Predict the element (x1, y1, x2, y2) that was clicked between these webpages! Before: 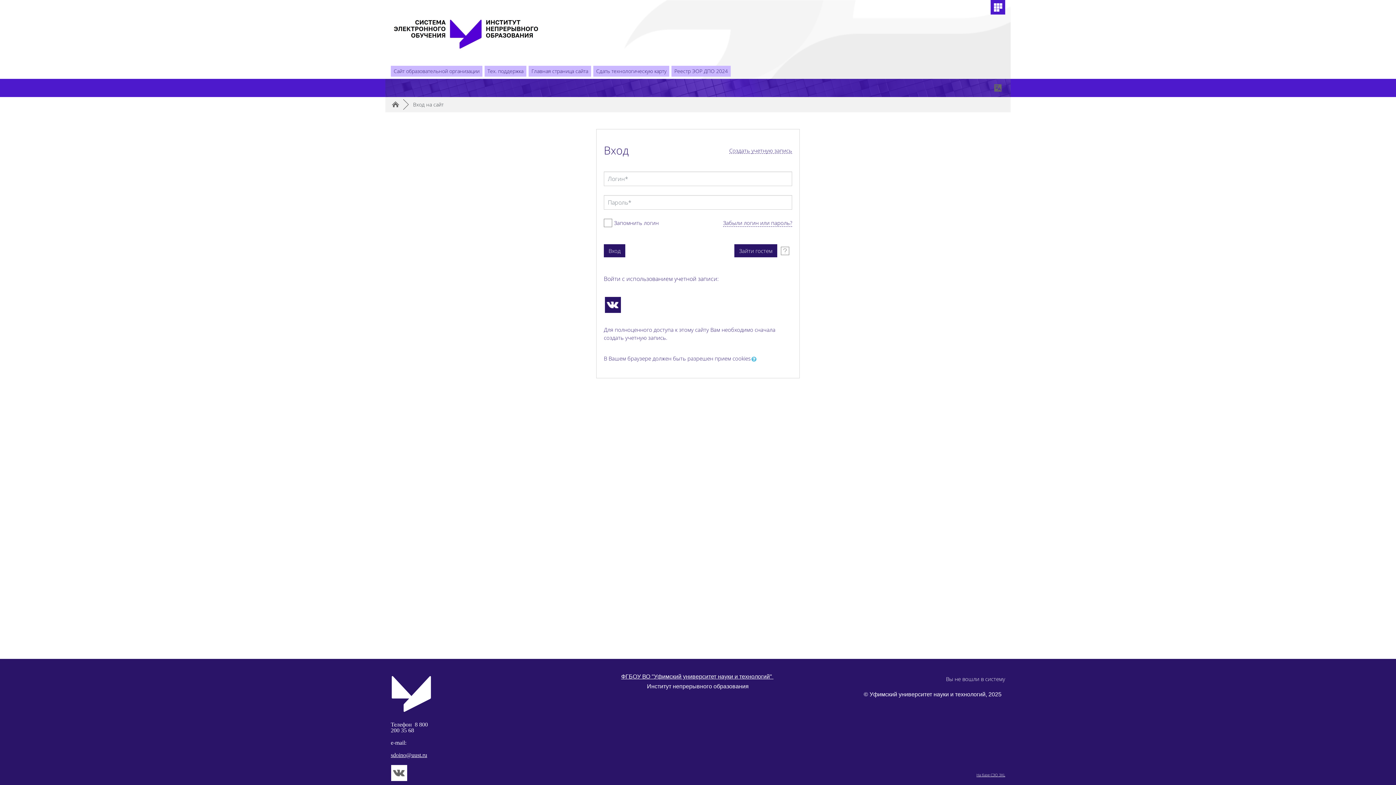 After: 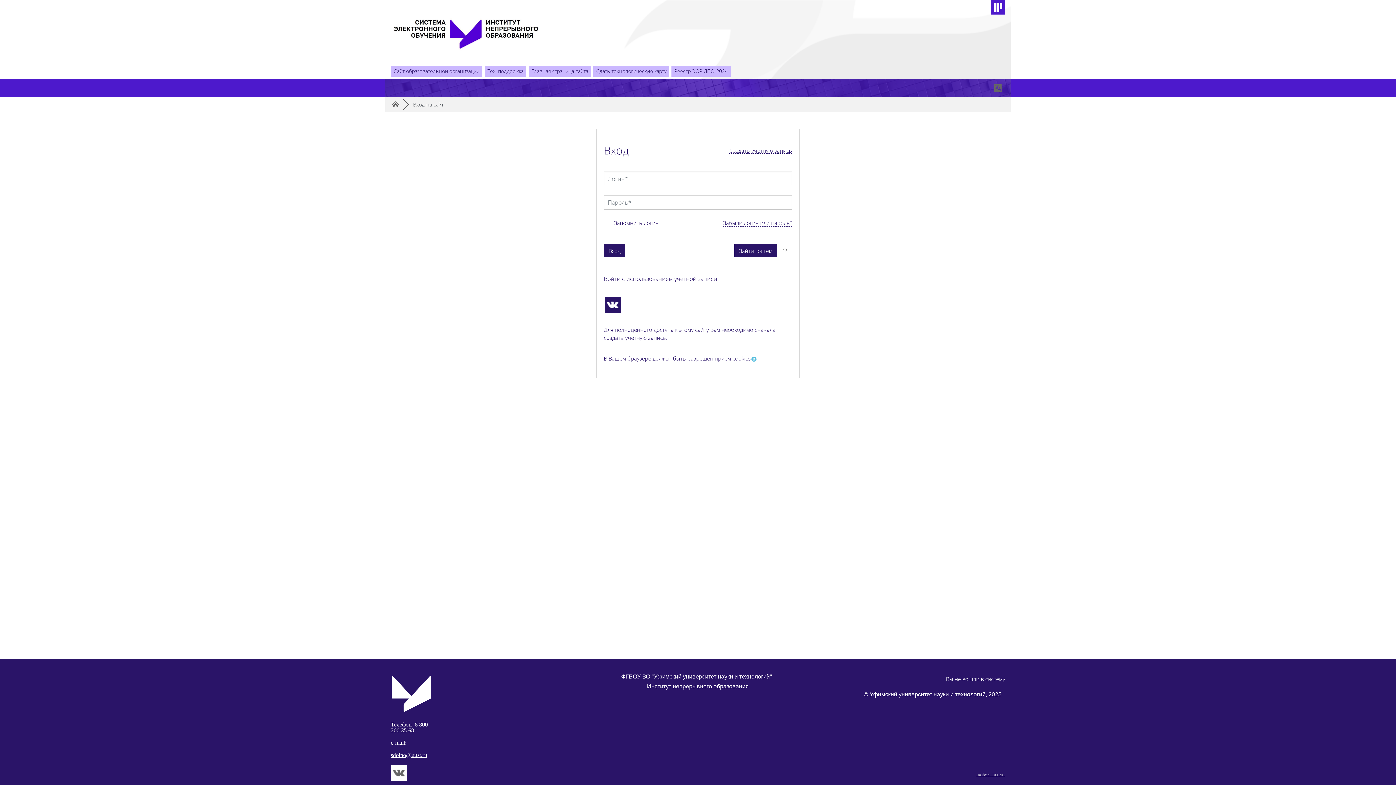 Action: bbox: (390, 0, 543, 65)